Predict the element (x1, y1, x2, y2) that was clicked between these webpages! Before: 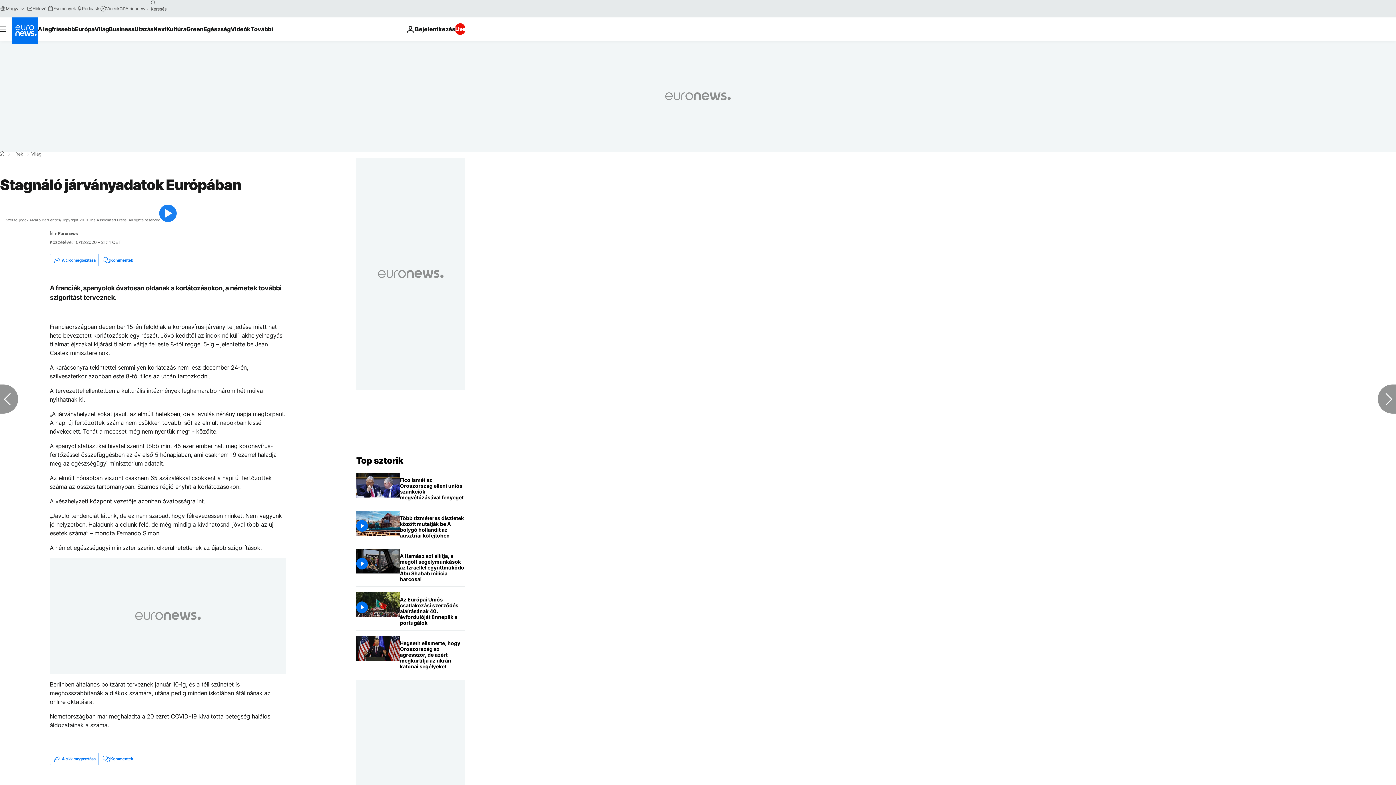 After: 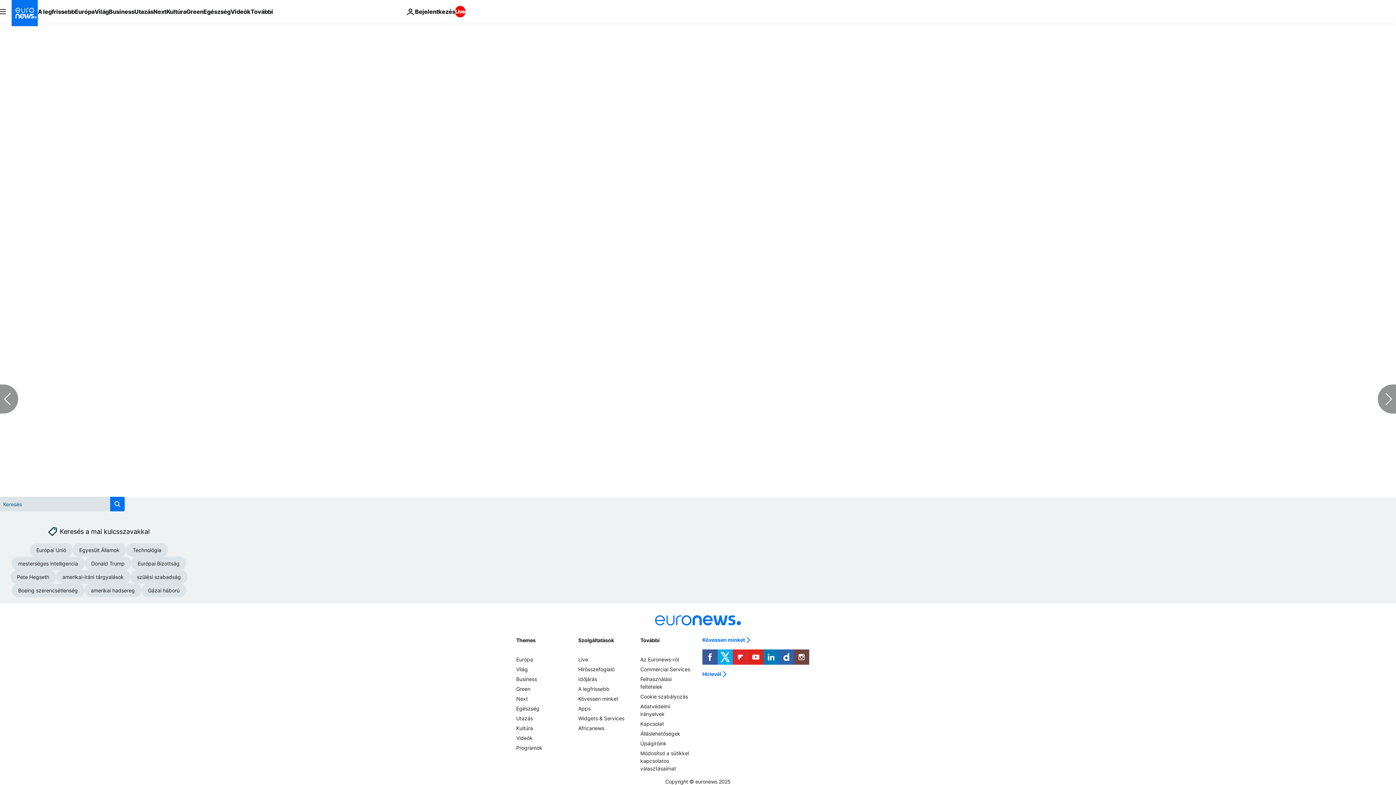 Action: bbox: (98, 254, 135, 266) label: Kommentek